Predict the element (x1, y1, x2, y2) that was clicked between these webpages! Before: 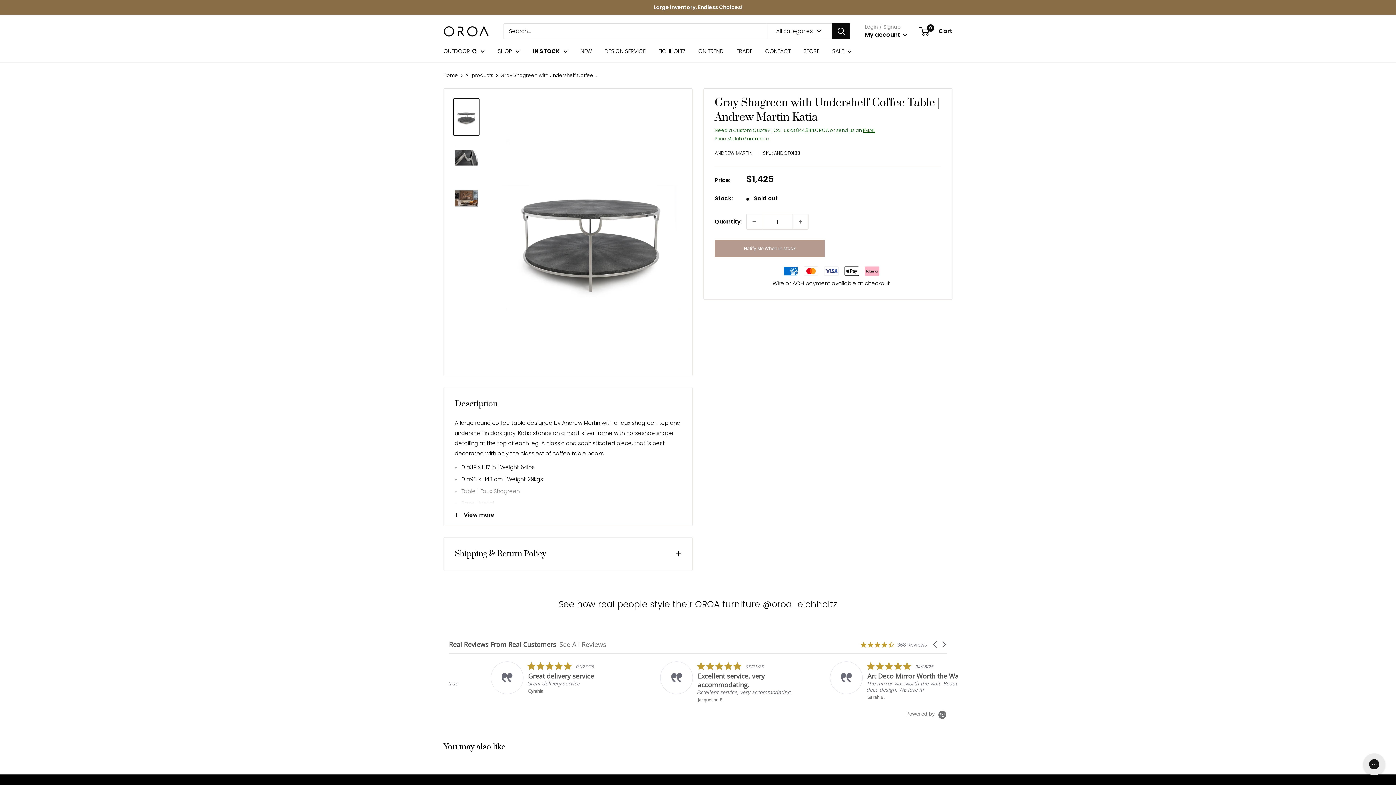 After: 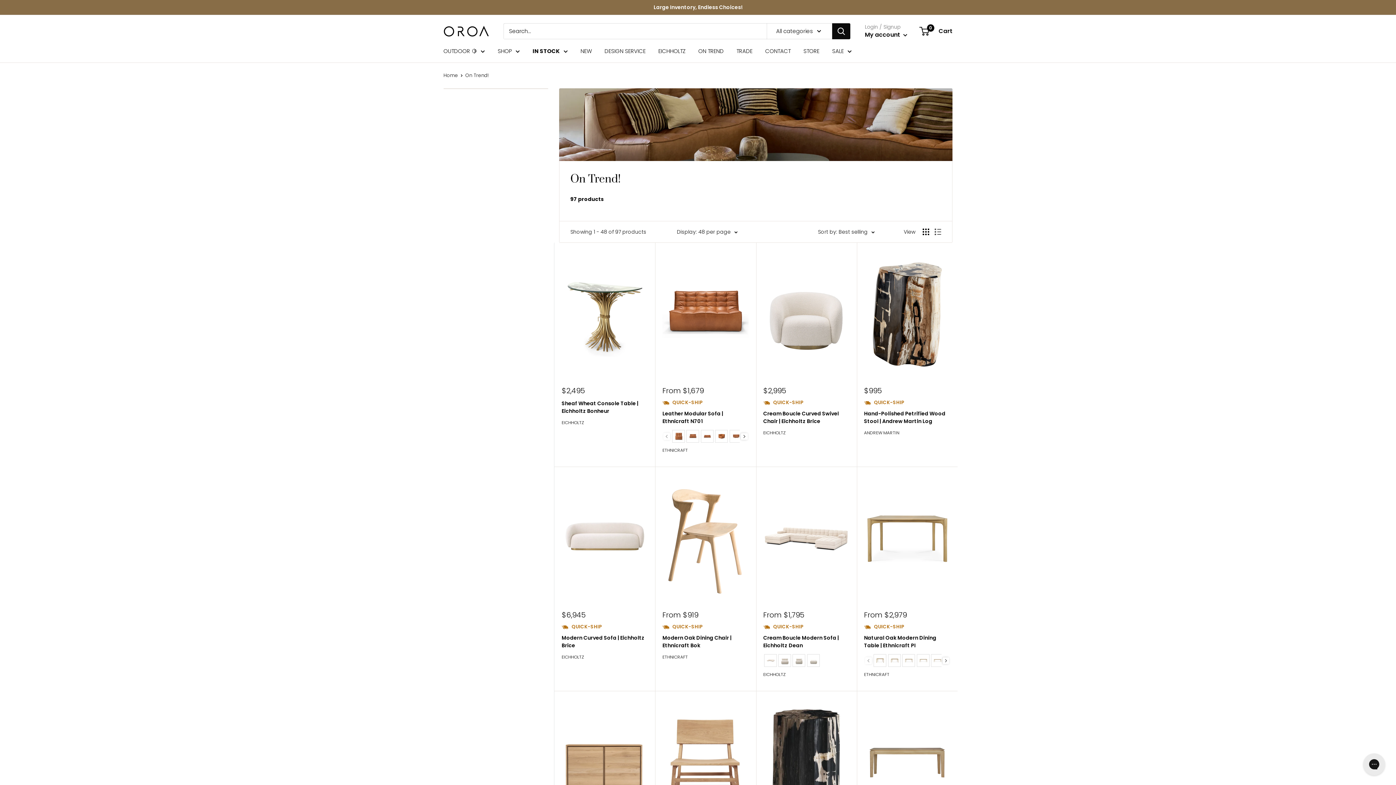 Action: label: ON TREND bbox: (698, 46, 724, 56)